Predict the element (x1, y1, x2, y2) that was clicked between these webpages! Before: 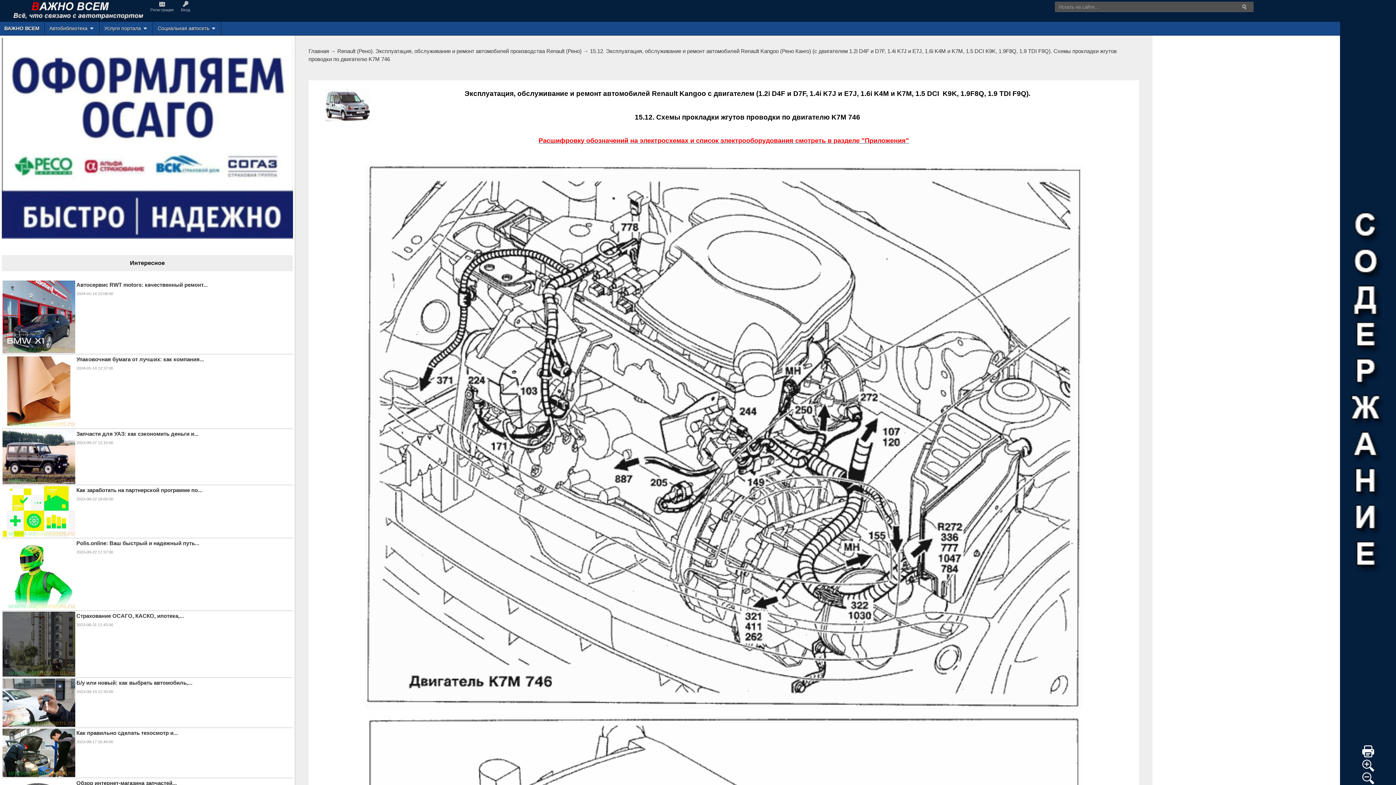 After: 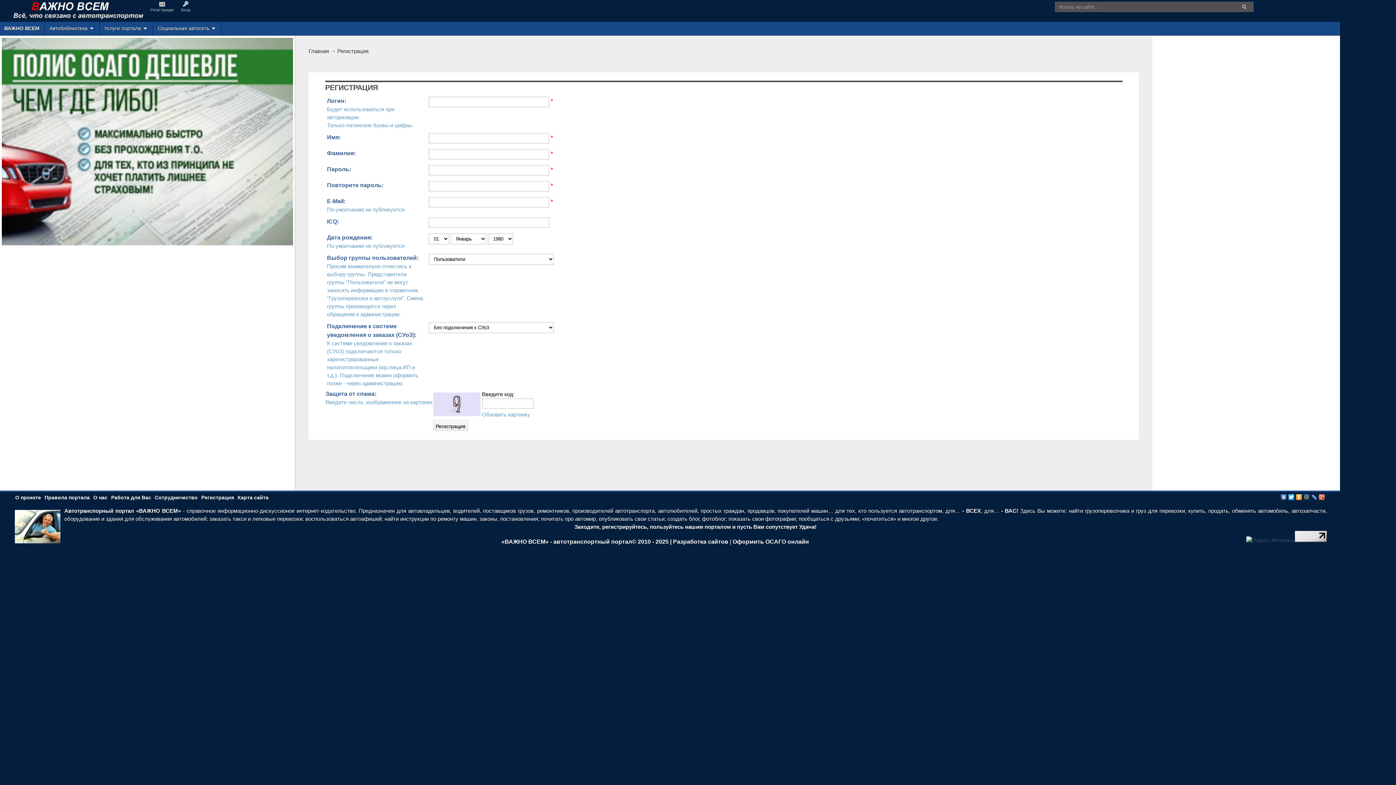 Action: bbox: (147, 0, 176, 14) label: Регистрация